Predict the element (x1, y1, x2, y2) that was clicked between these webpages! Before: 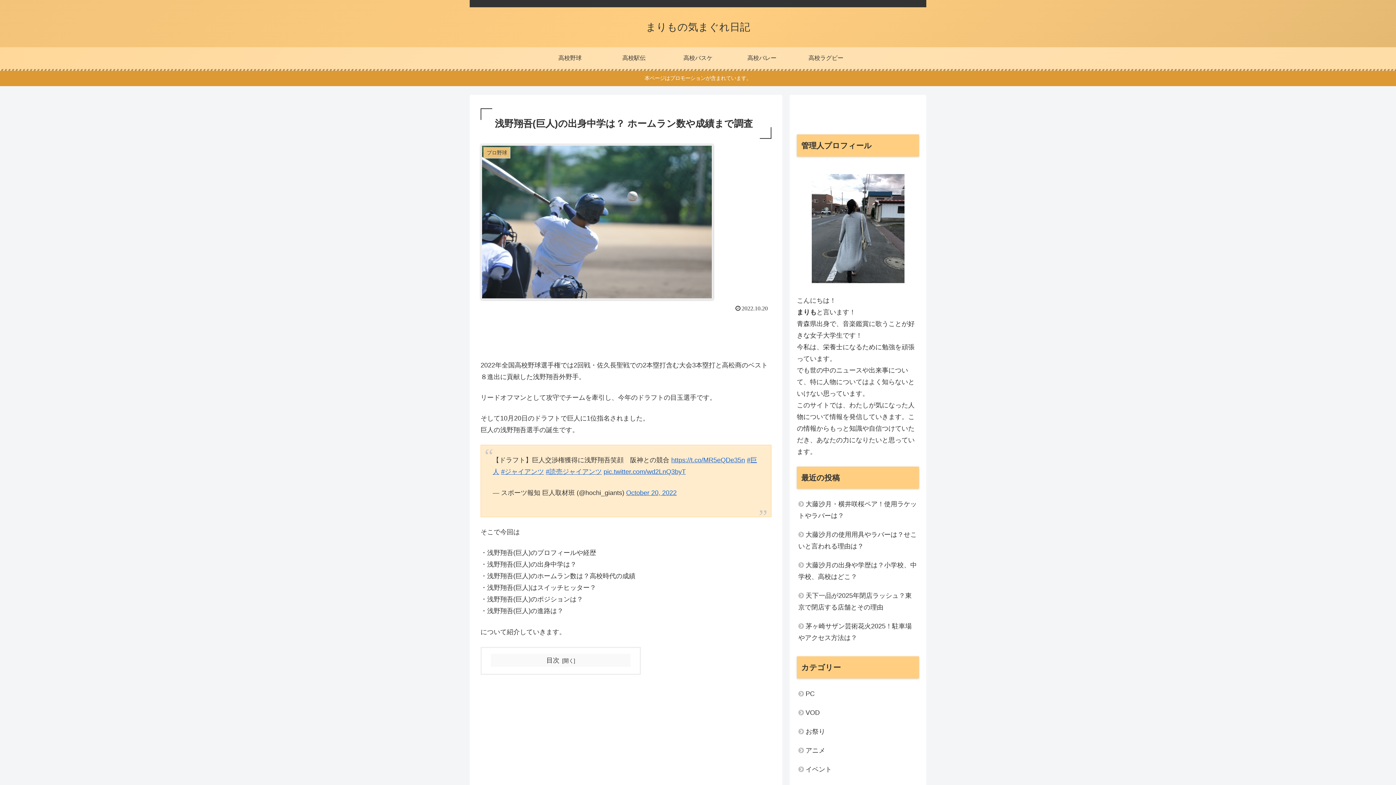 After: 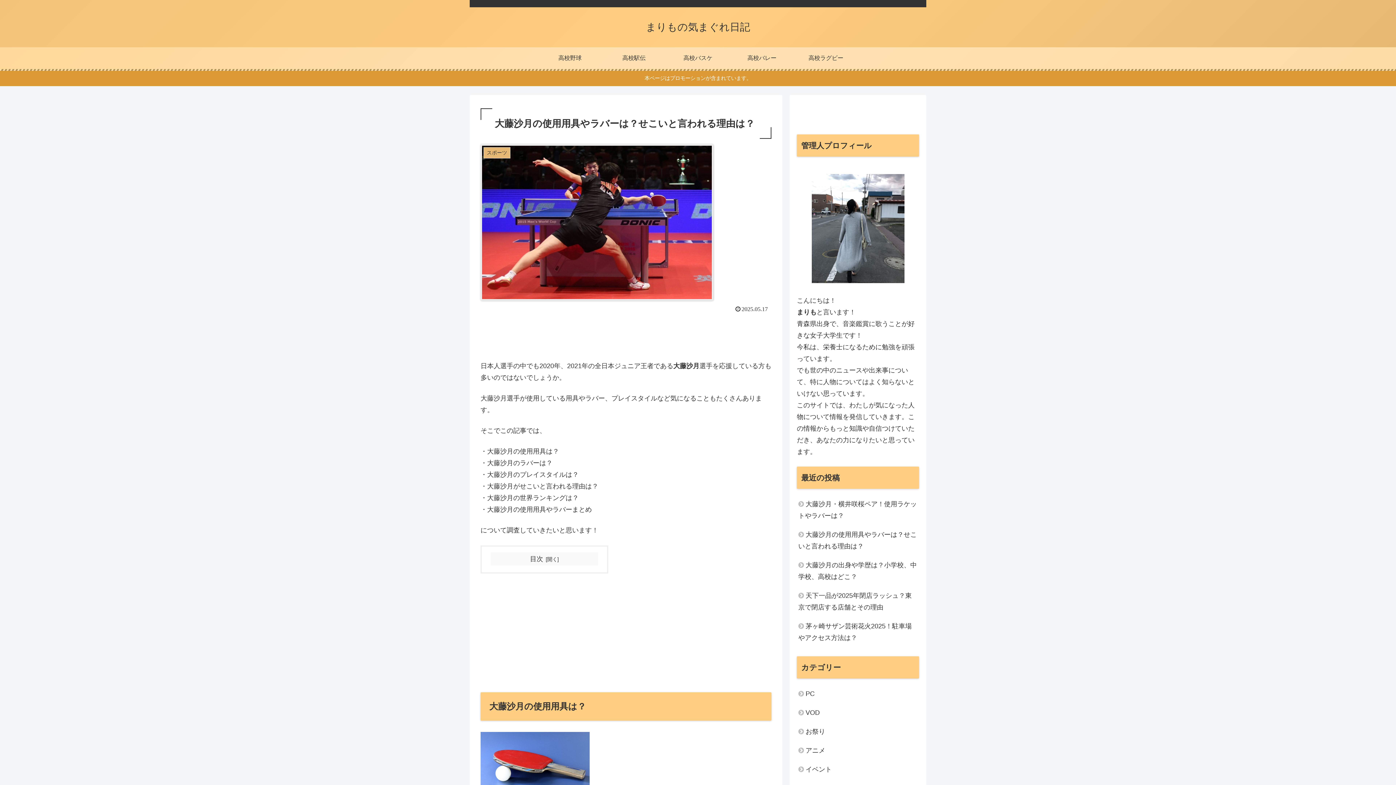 Action: label: 大藤沙月の使用用具やラバーは？せこいと言われる理由は？ bbox: (797, 525, 919, 555)